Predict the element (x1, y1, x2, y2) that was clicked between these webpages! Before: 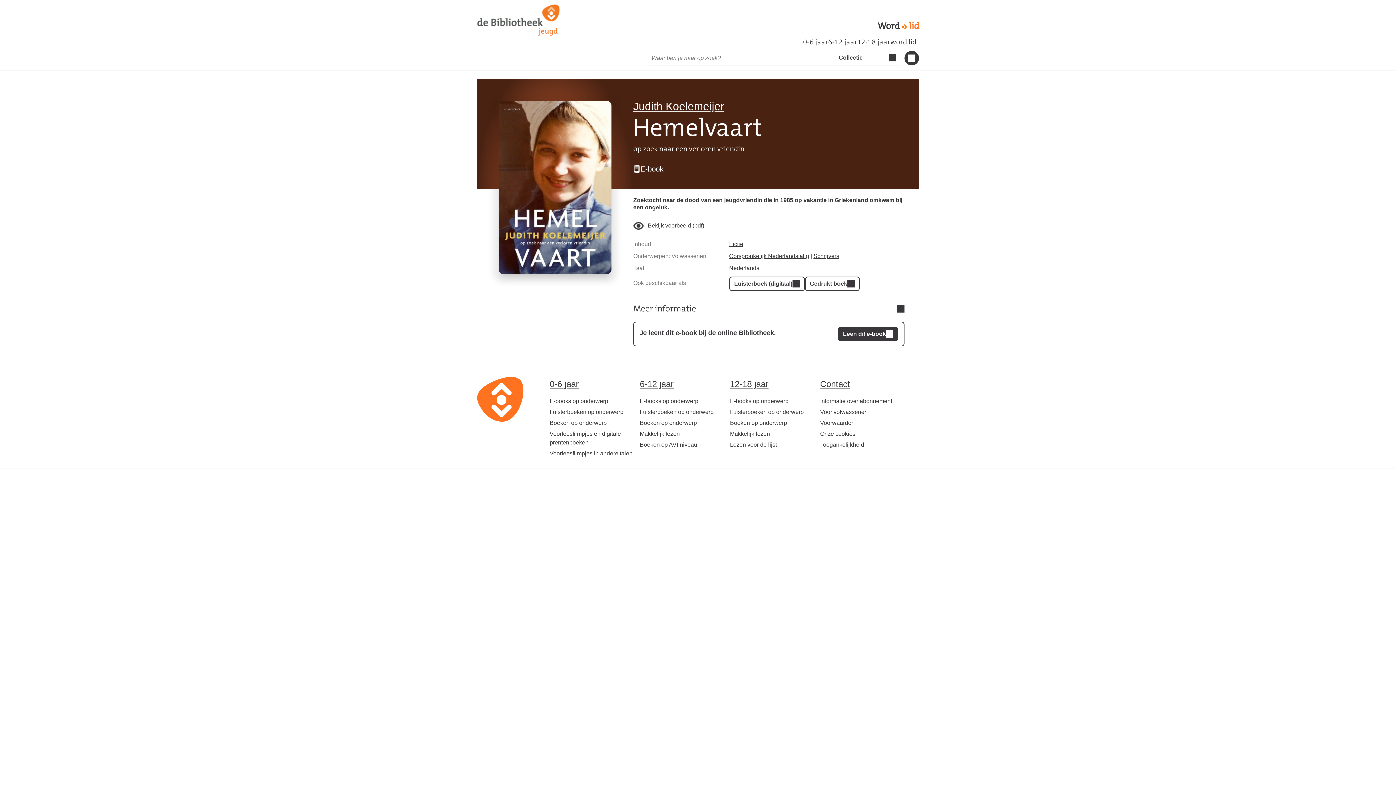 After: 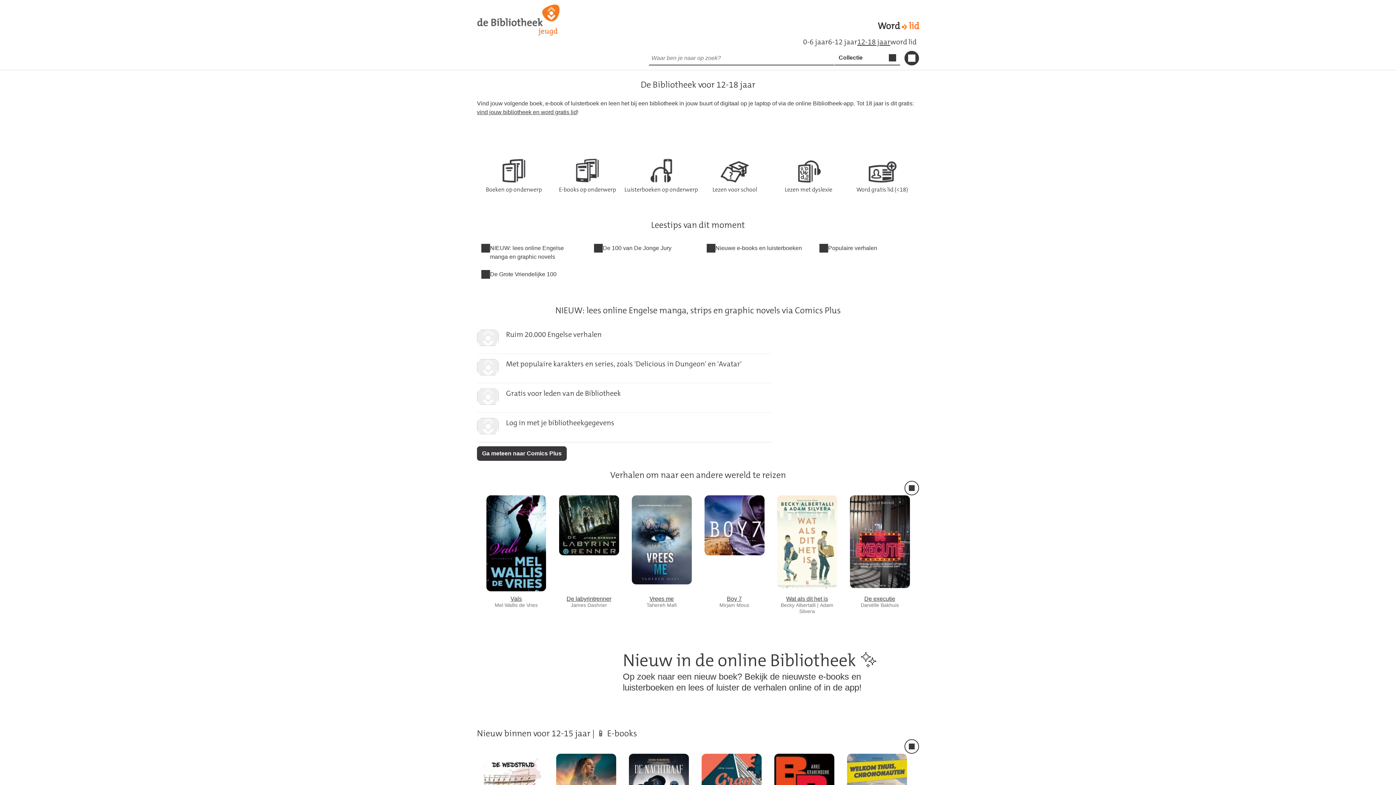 Action: bbox: (857, 37, 890, 46) label: 12-18 jaar